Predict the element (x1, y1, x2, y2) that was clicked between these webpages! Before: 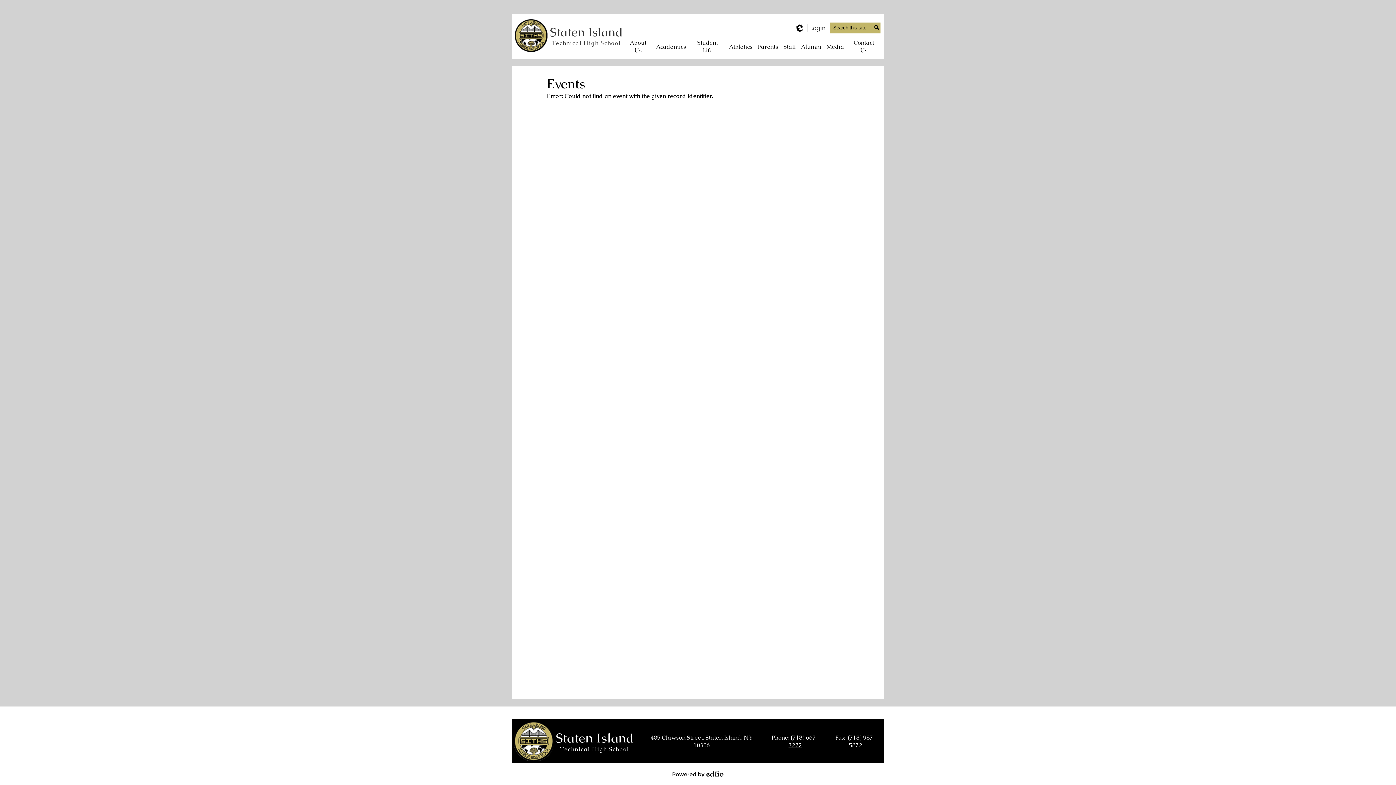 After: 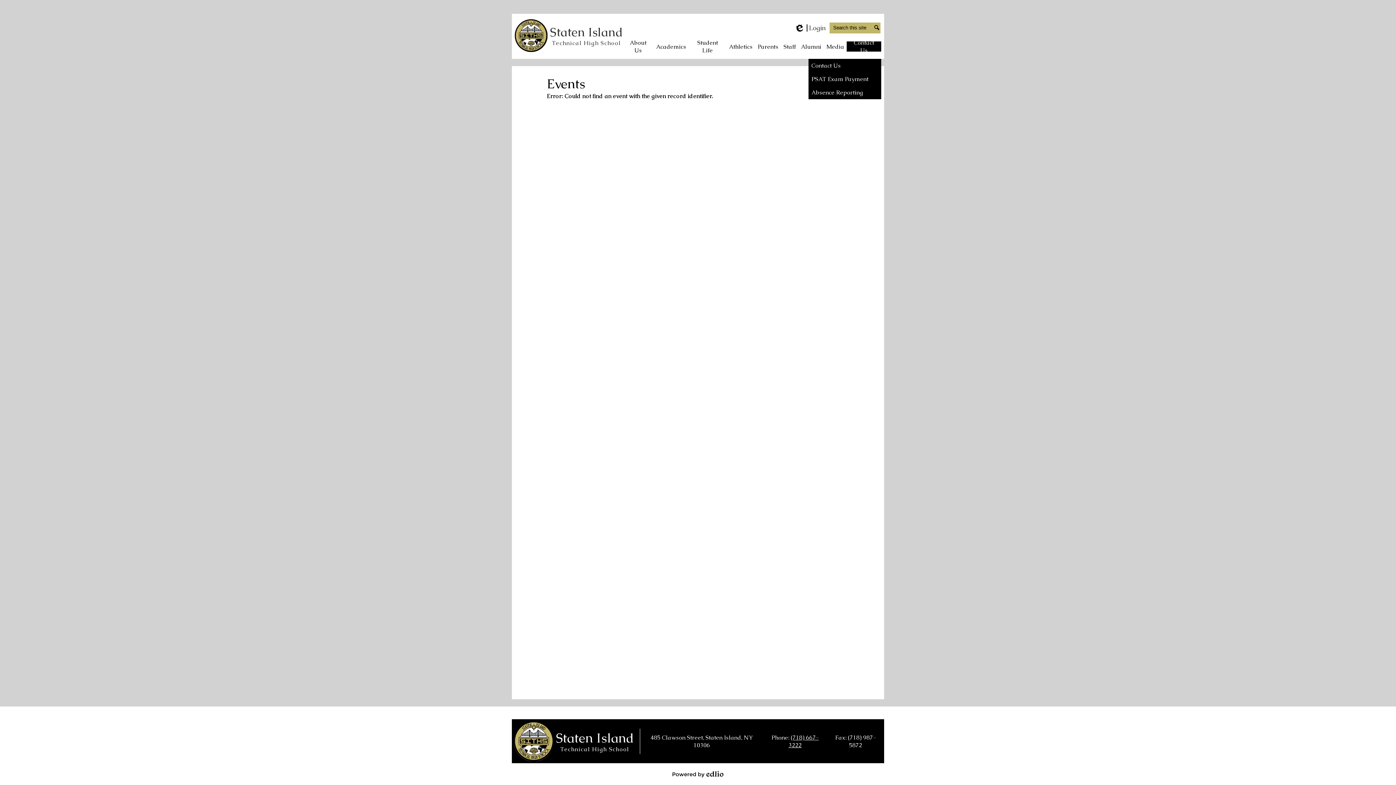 Action: bbox: (847, 41, 881, 51) label: Contact Us